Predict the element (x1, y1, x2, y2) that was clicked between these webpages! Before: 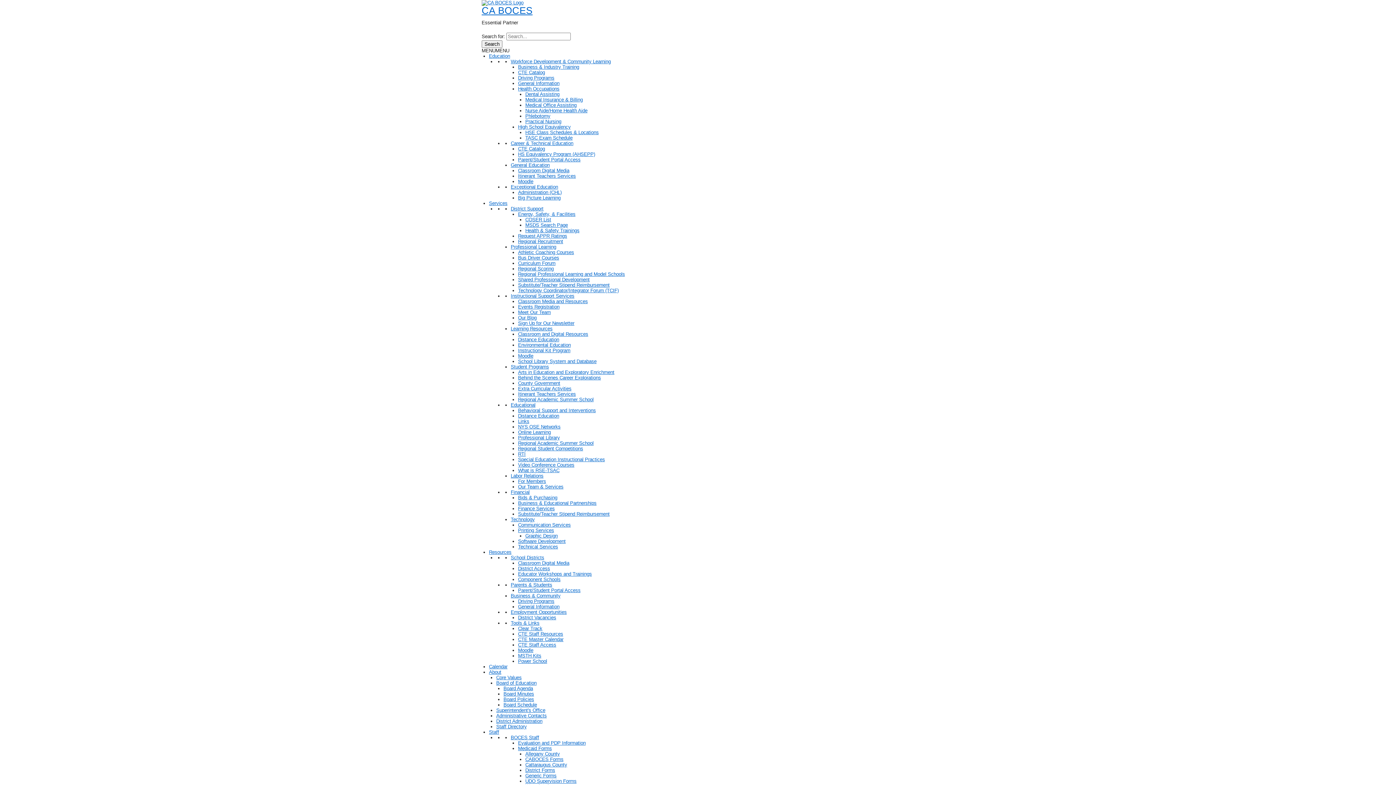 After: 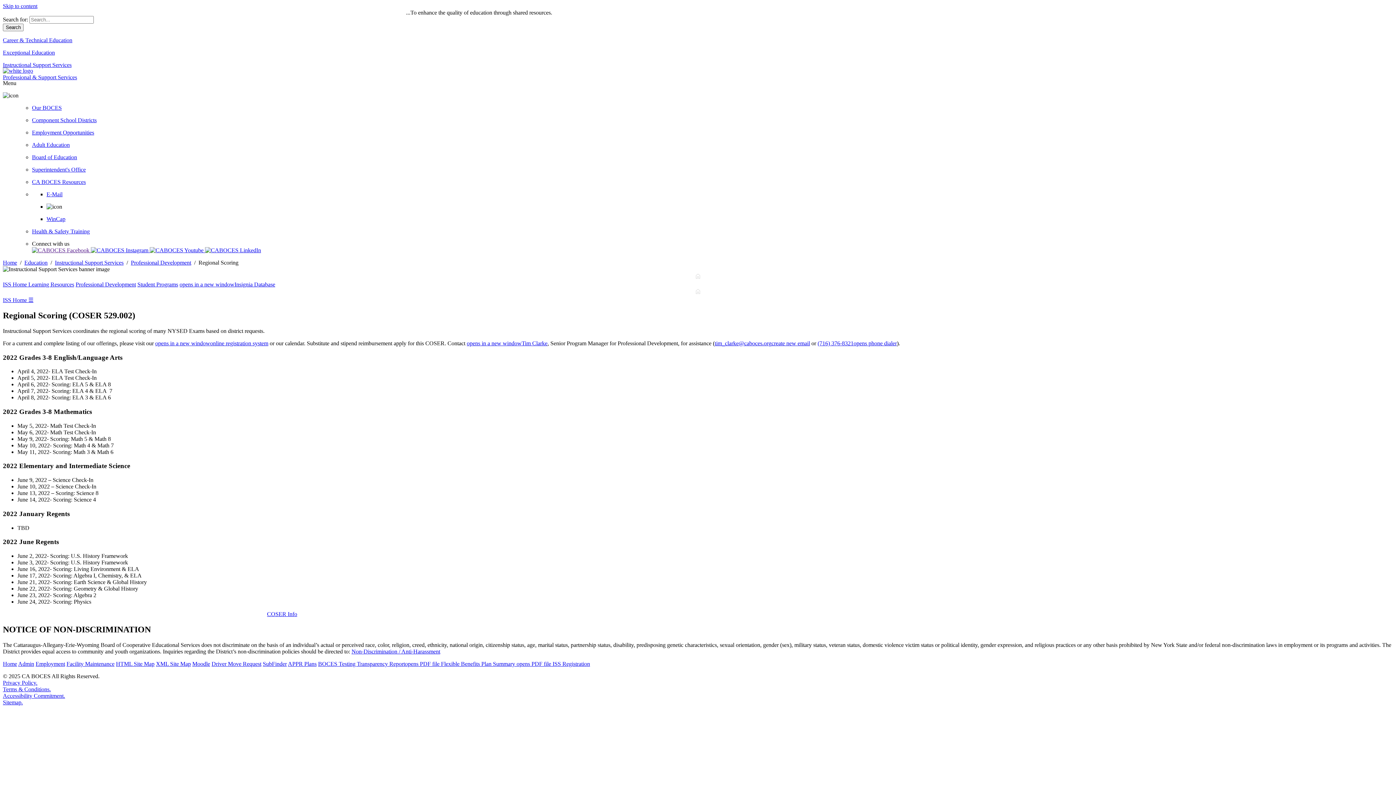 Action: label: Regional Scoring bbox: (518, 266, 553, 271)